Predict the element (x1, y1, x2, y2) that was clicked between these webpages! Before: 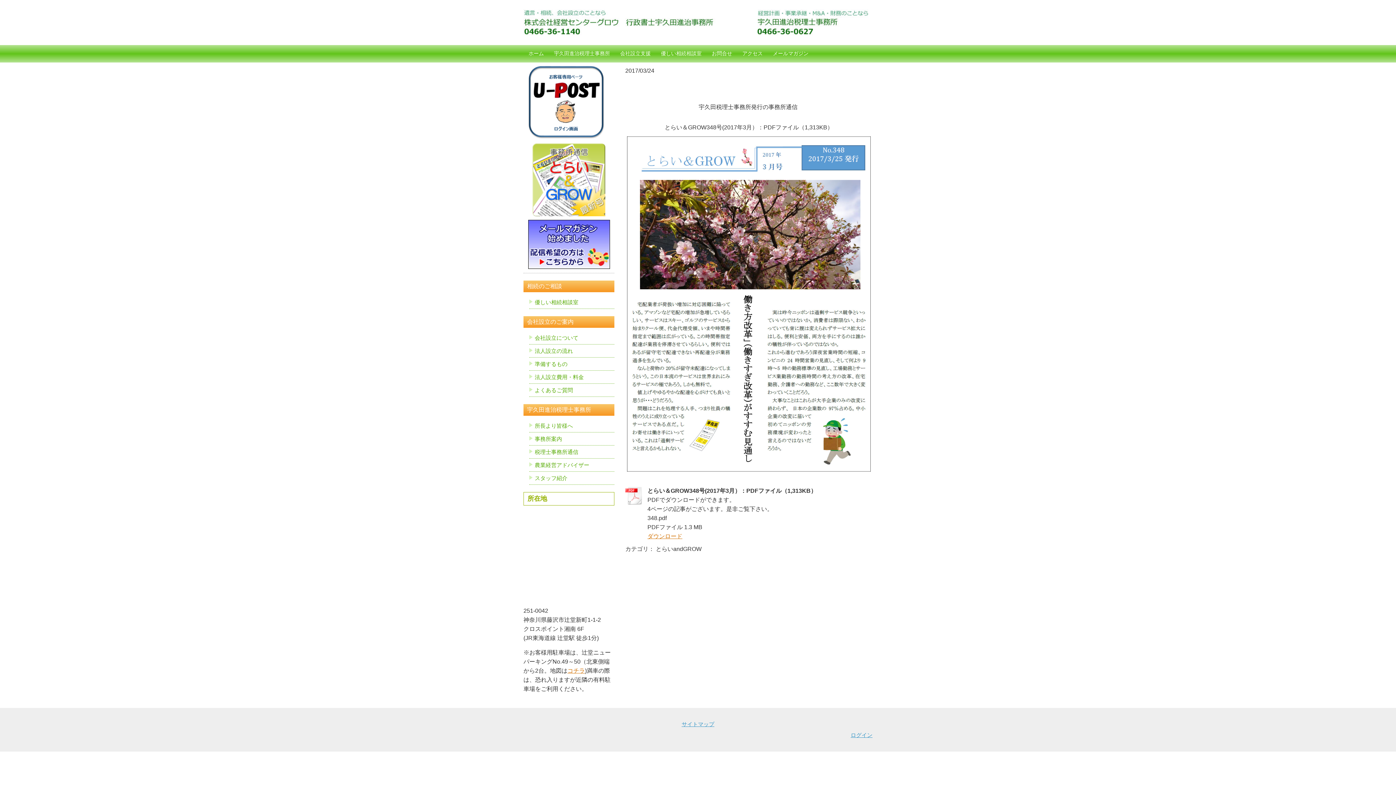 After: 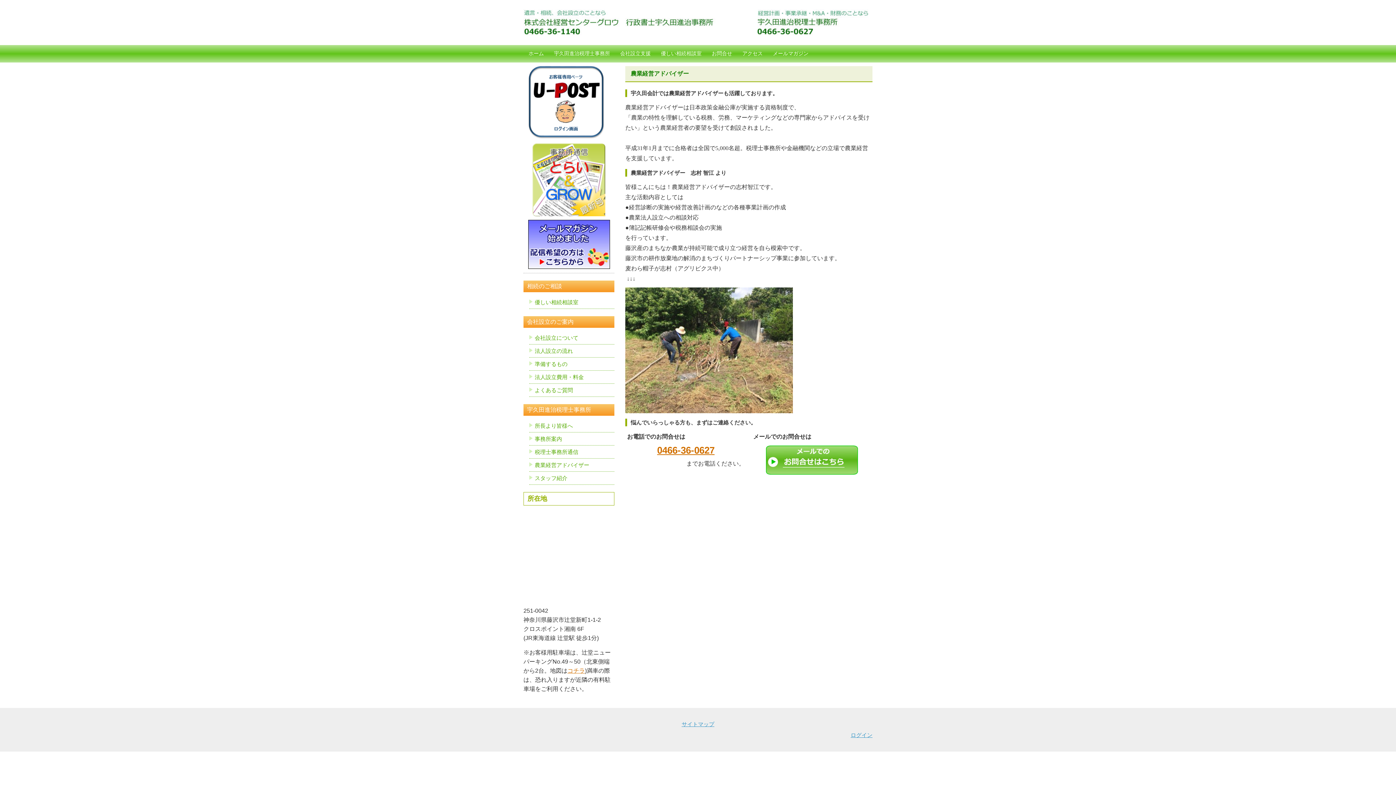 Action: label: 農業経営アドバイザー bbox: (529, 458, 620, 471)